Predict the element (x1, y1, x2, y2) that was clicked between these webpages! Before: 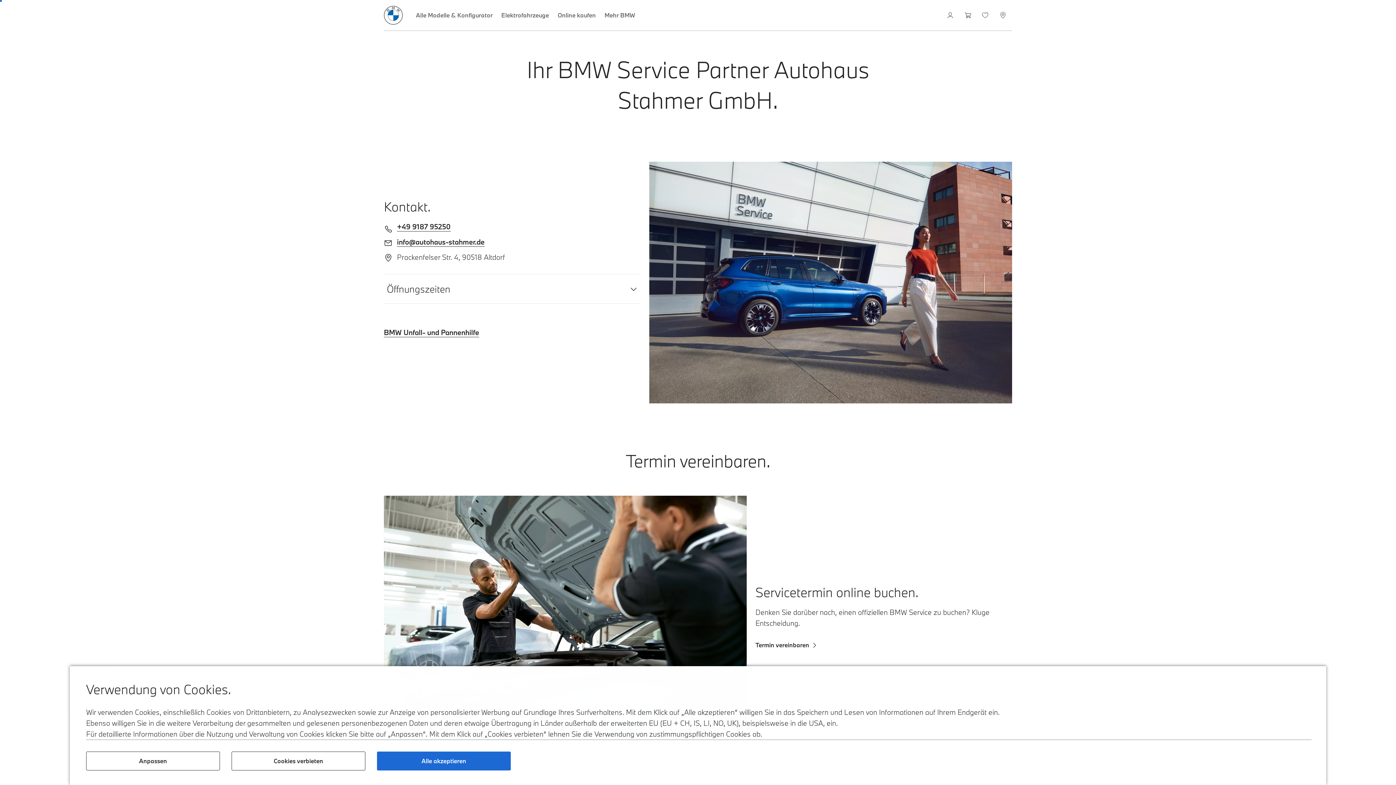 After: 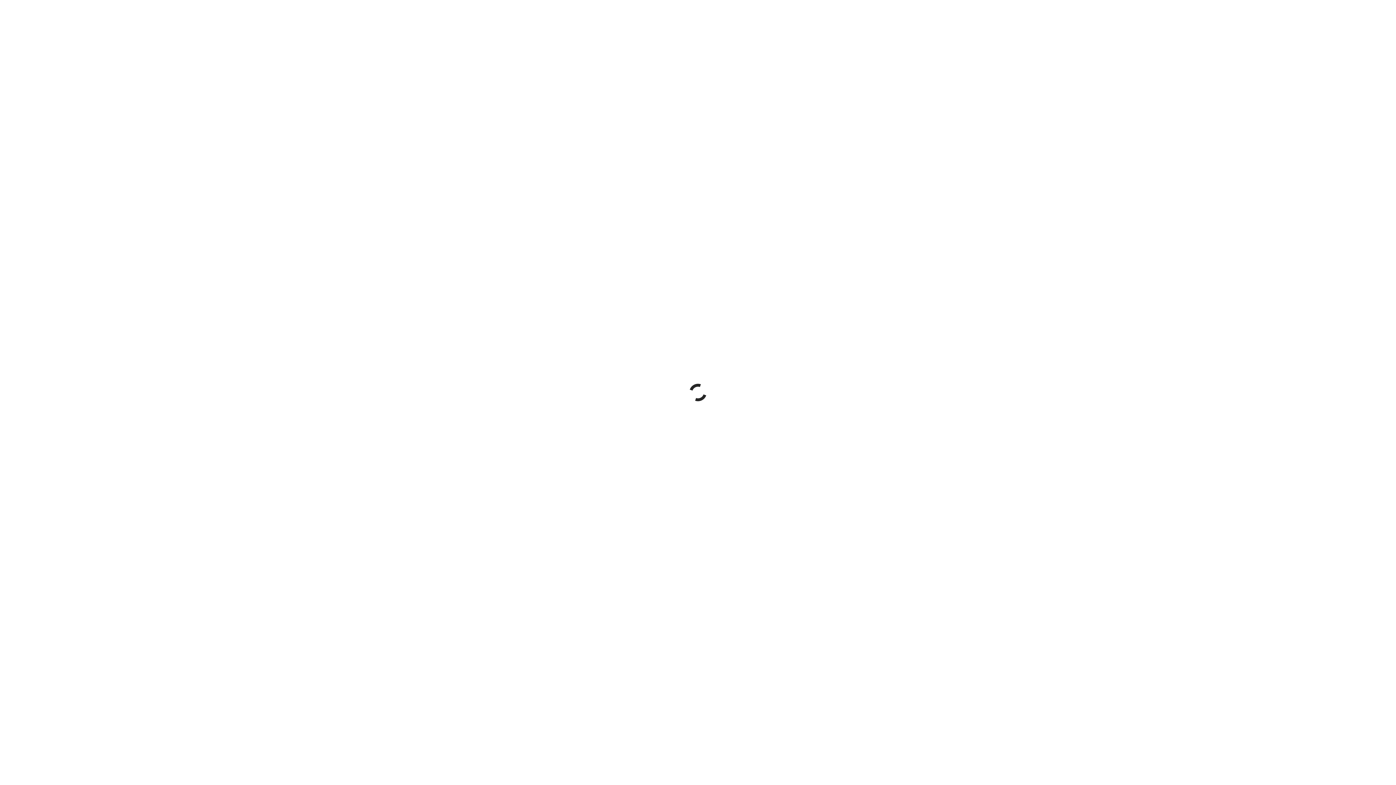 Action: label: Wunschliste bbox: (977, 0, 995, 30)